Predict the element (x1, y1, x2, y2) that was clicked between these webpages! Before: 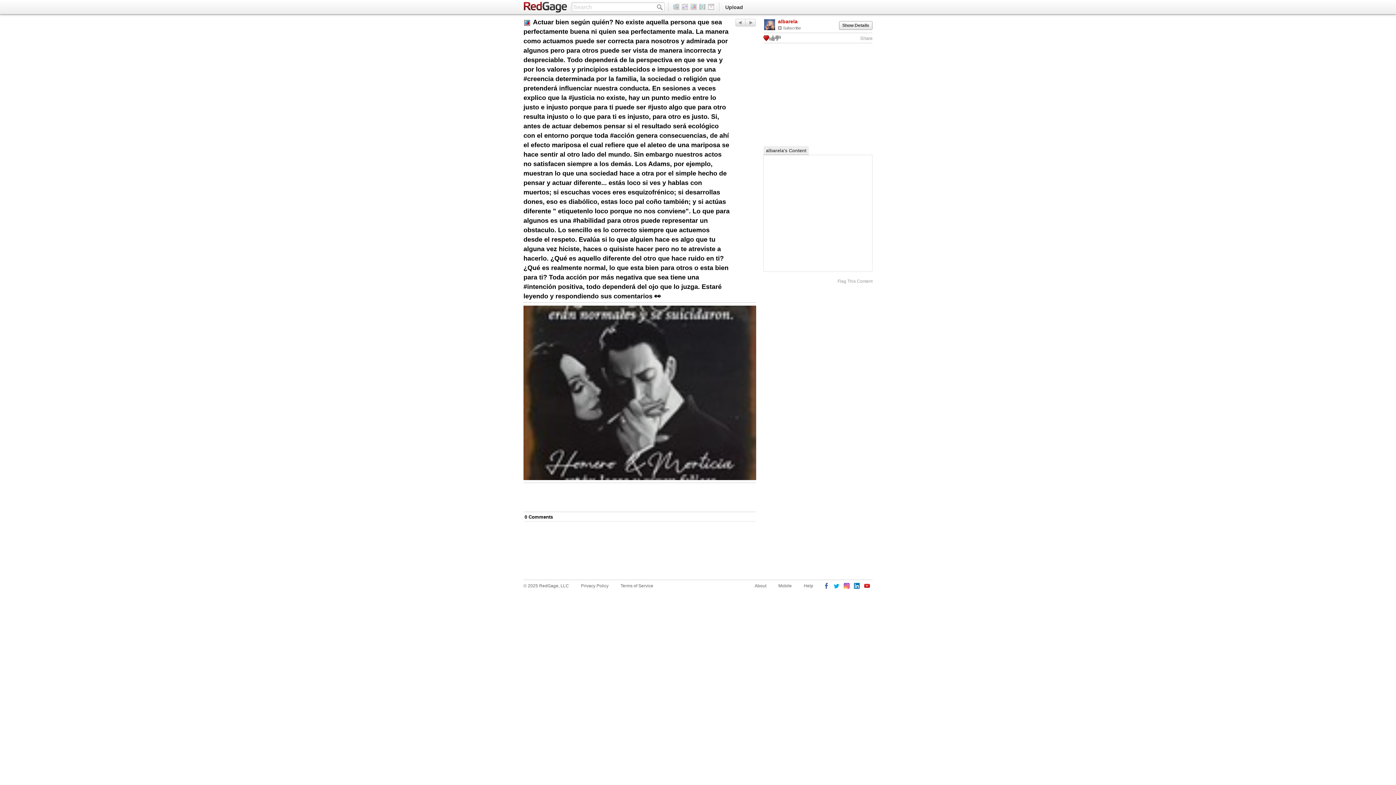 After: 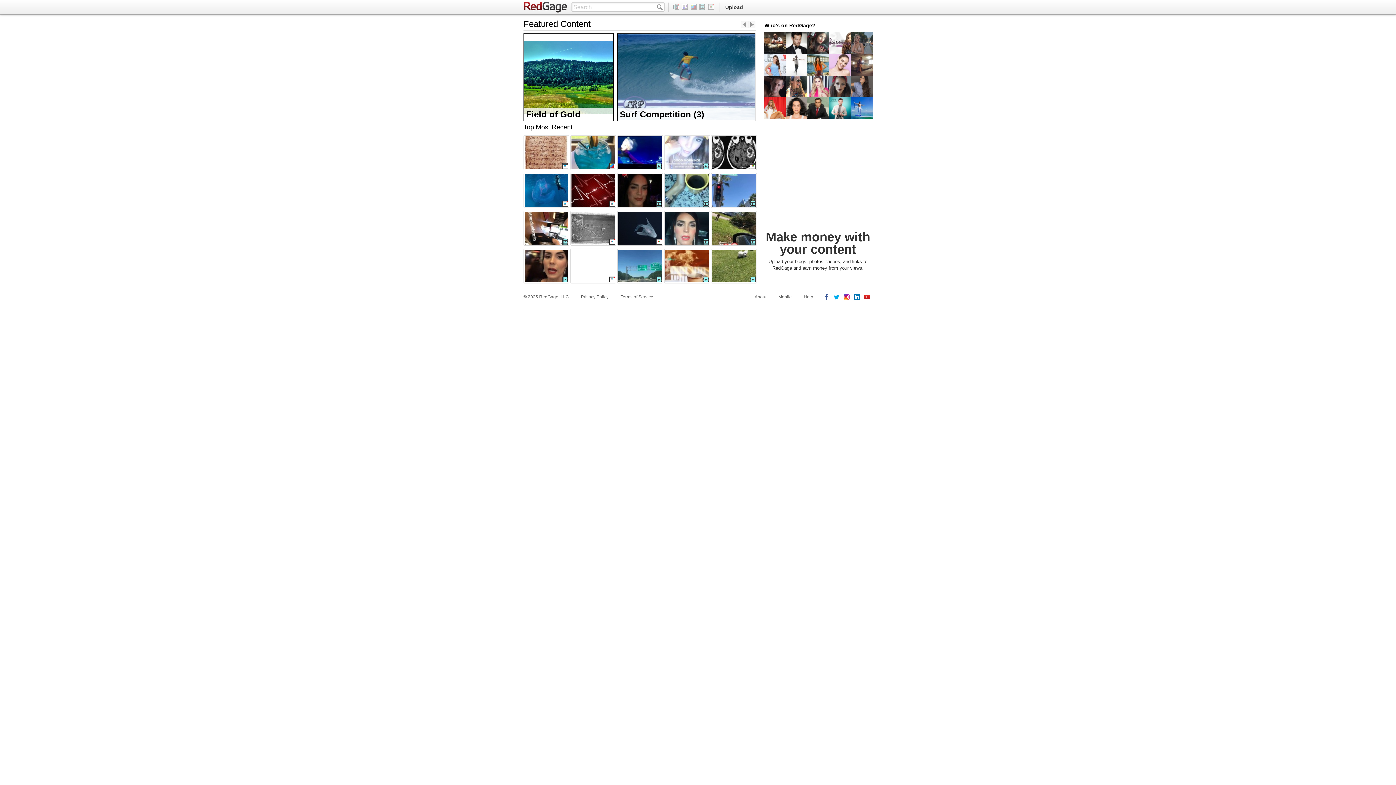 Action: bbox: (523, 1, 568, 13) label: RedGage